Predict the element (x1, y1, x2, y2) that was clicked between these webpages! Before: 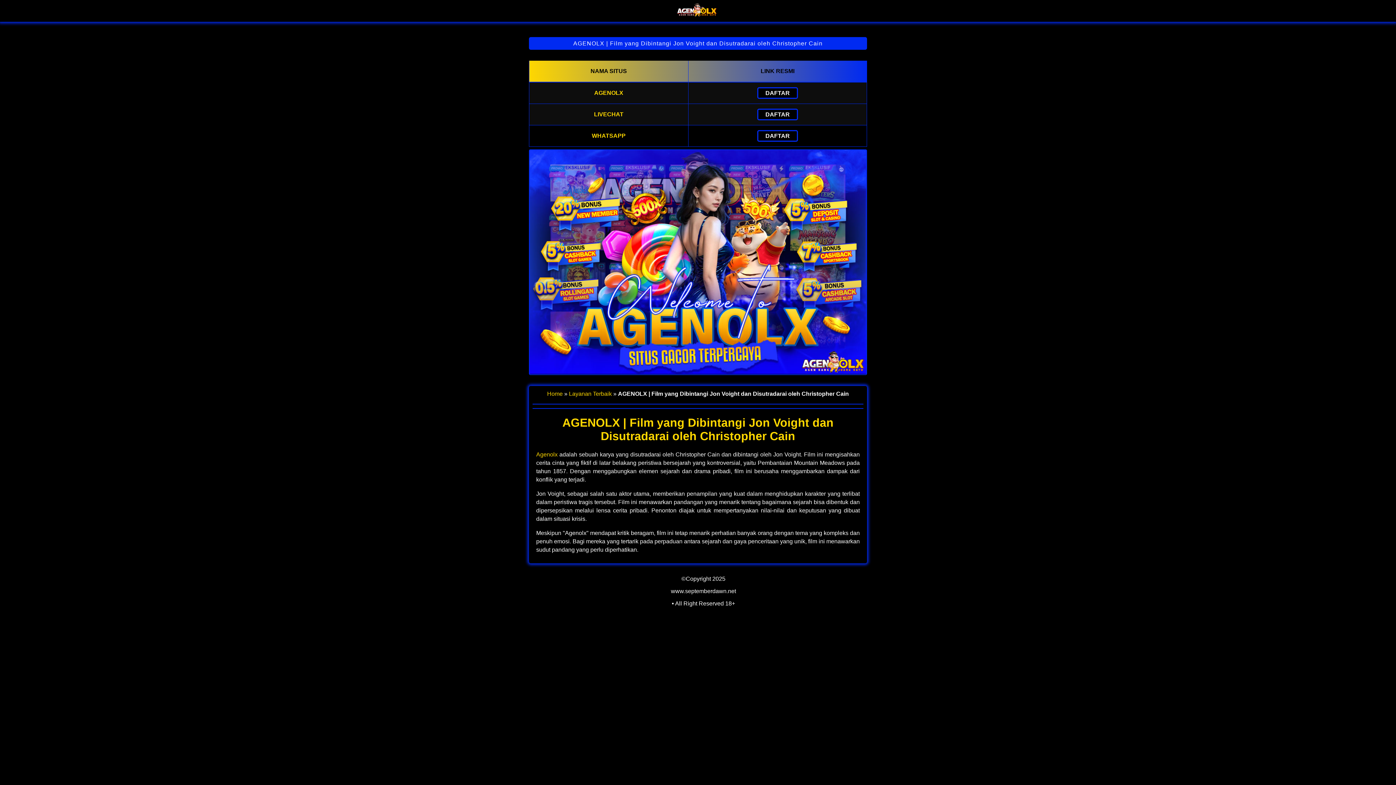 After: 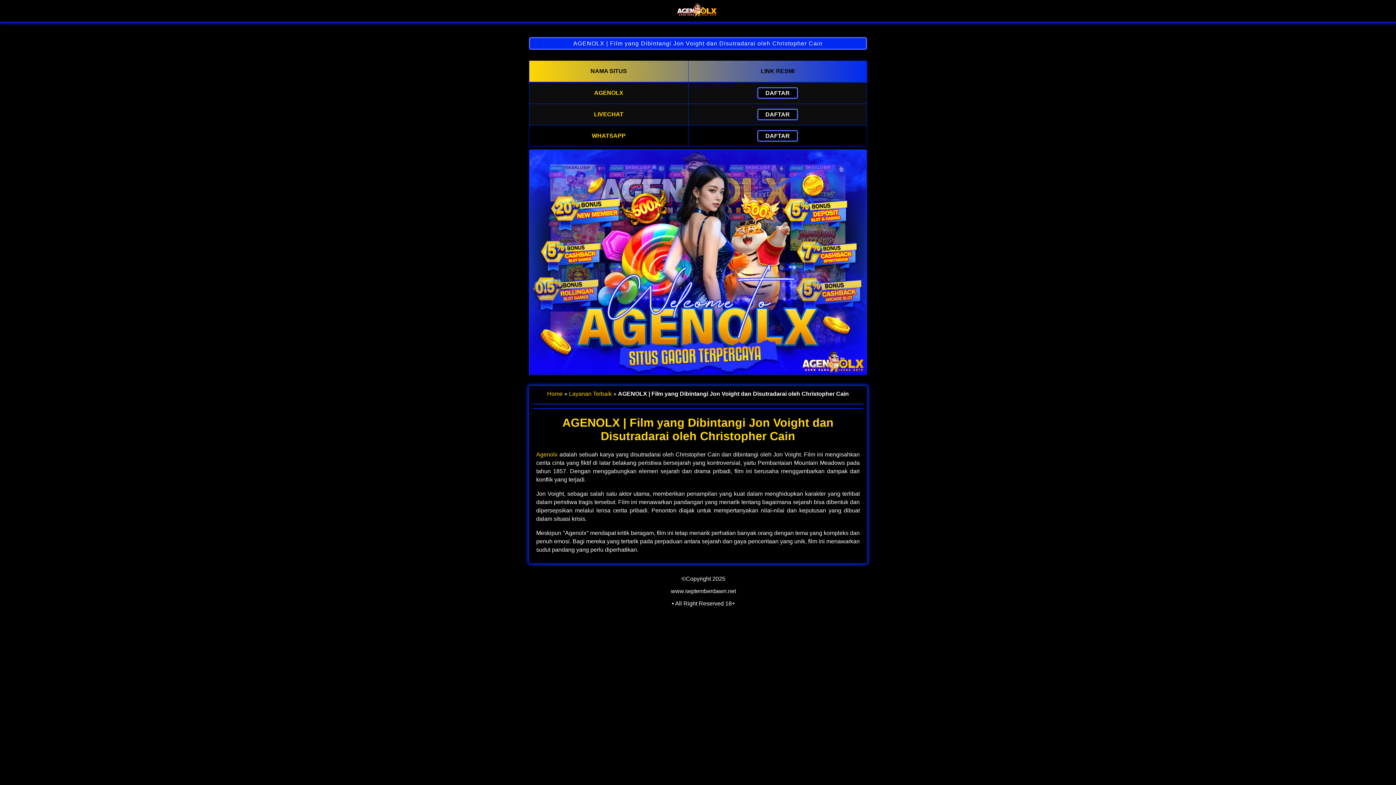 Action: bbox: (658, 12, 738, 18)